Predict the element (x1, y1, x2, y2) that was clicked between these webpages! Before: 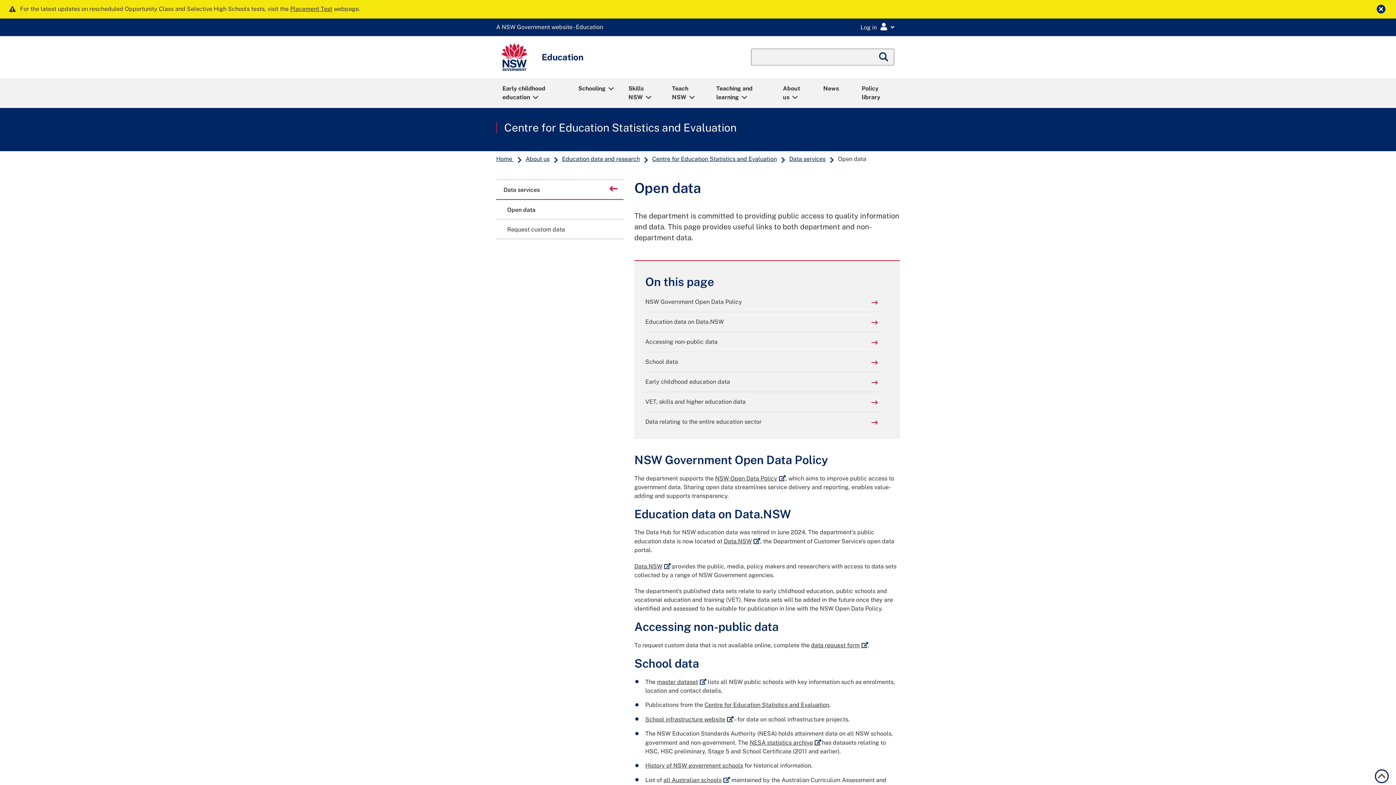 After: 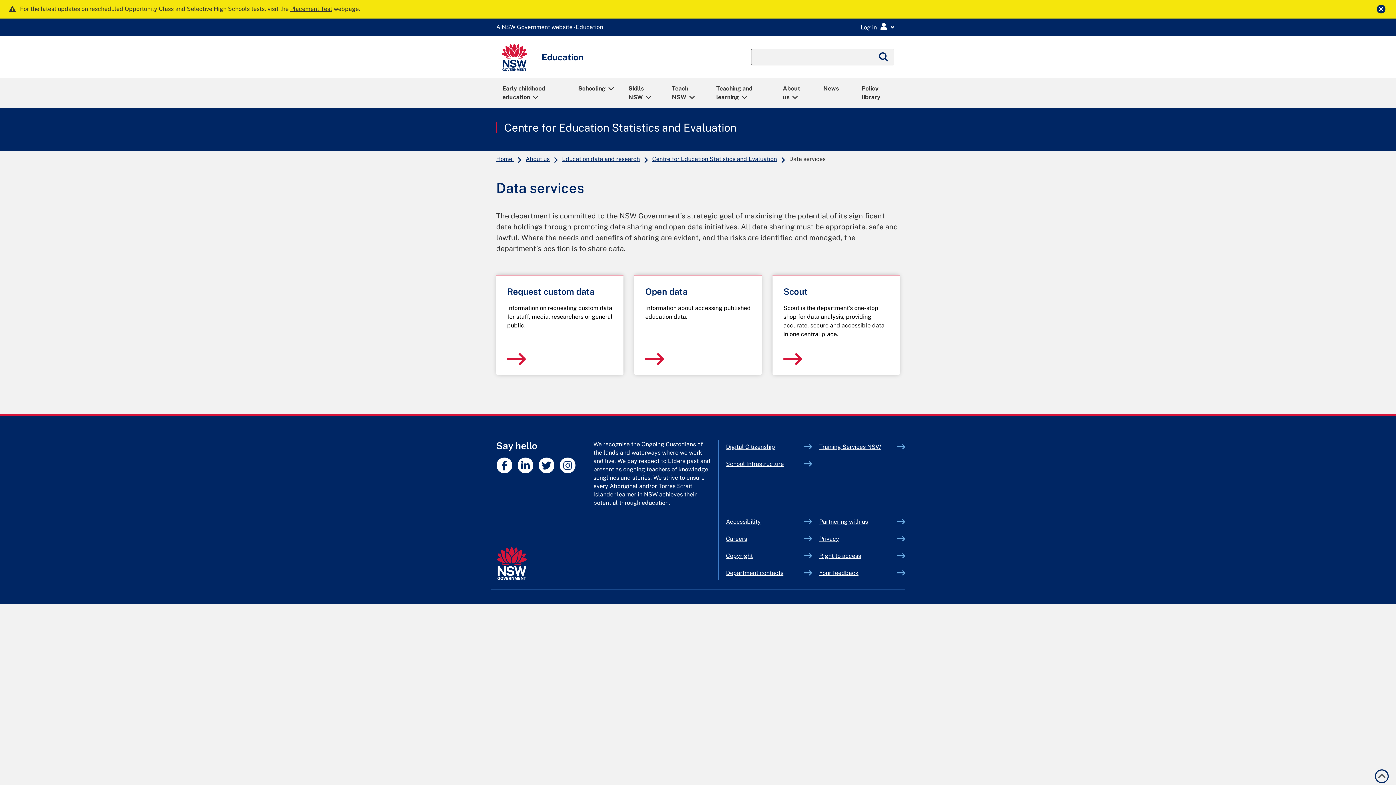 Action: bbox: (496, 179, 623, 199) label: Back to
Data services